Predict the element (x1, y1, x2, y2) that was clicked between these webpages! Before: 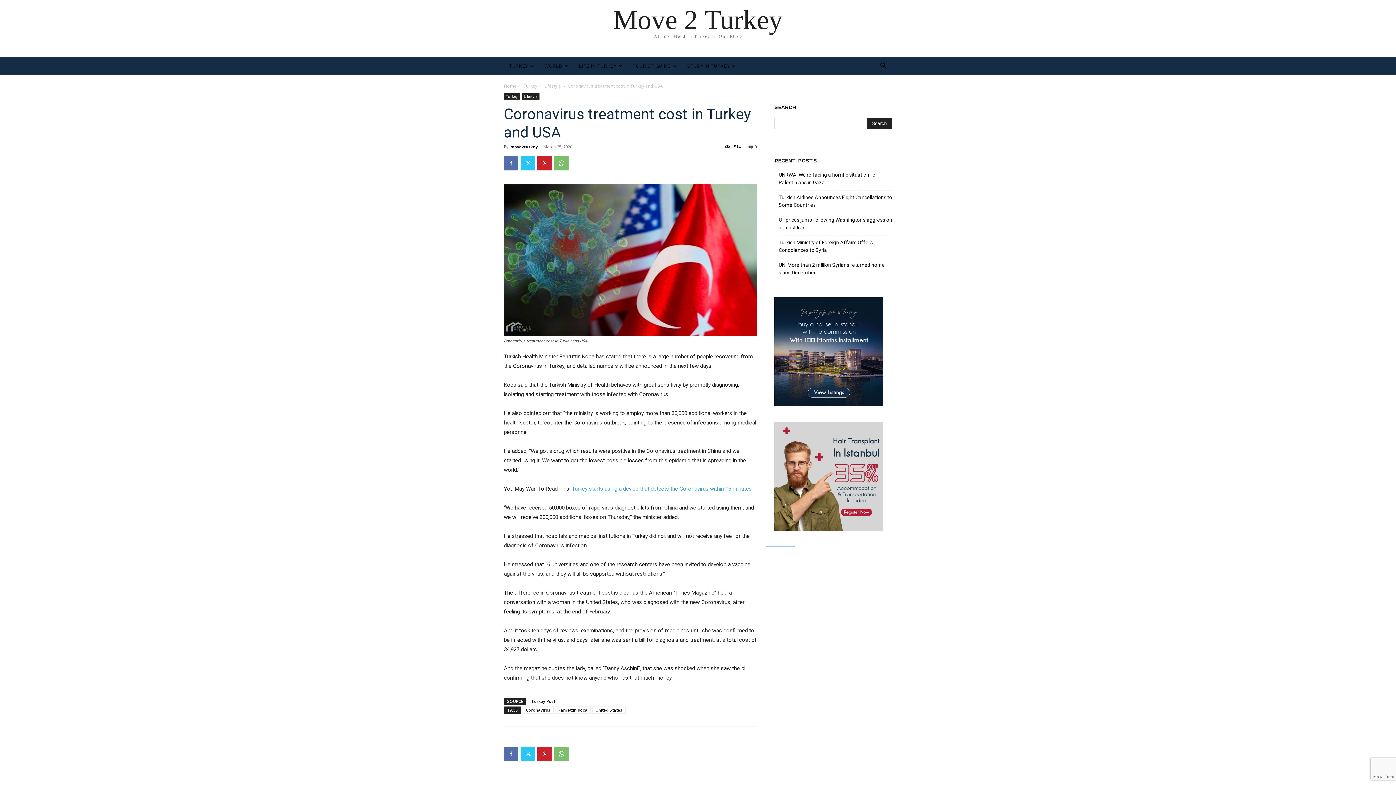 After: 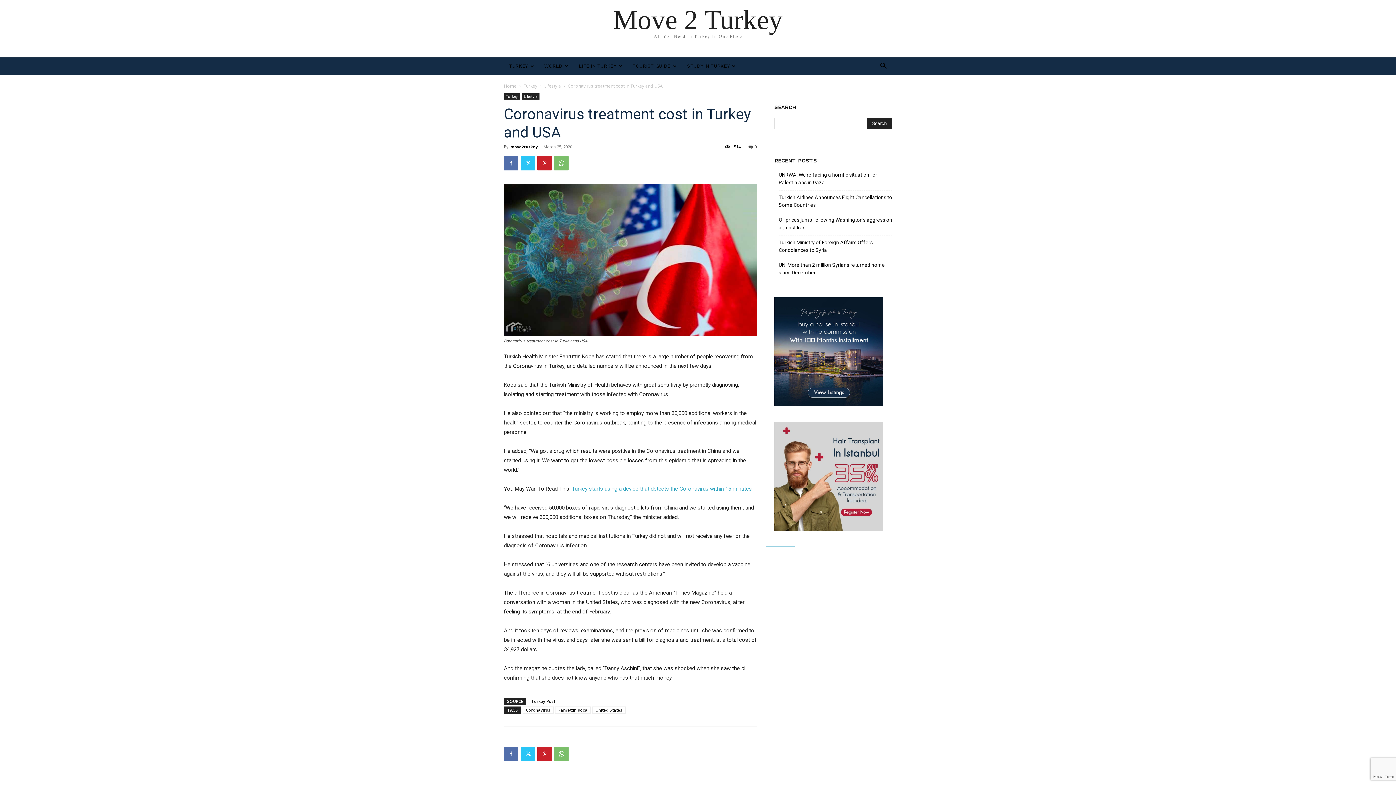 Action: label: 0 bbox: (748, 144, 757, 149)